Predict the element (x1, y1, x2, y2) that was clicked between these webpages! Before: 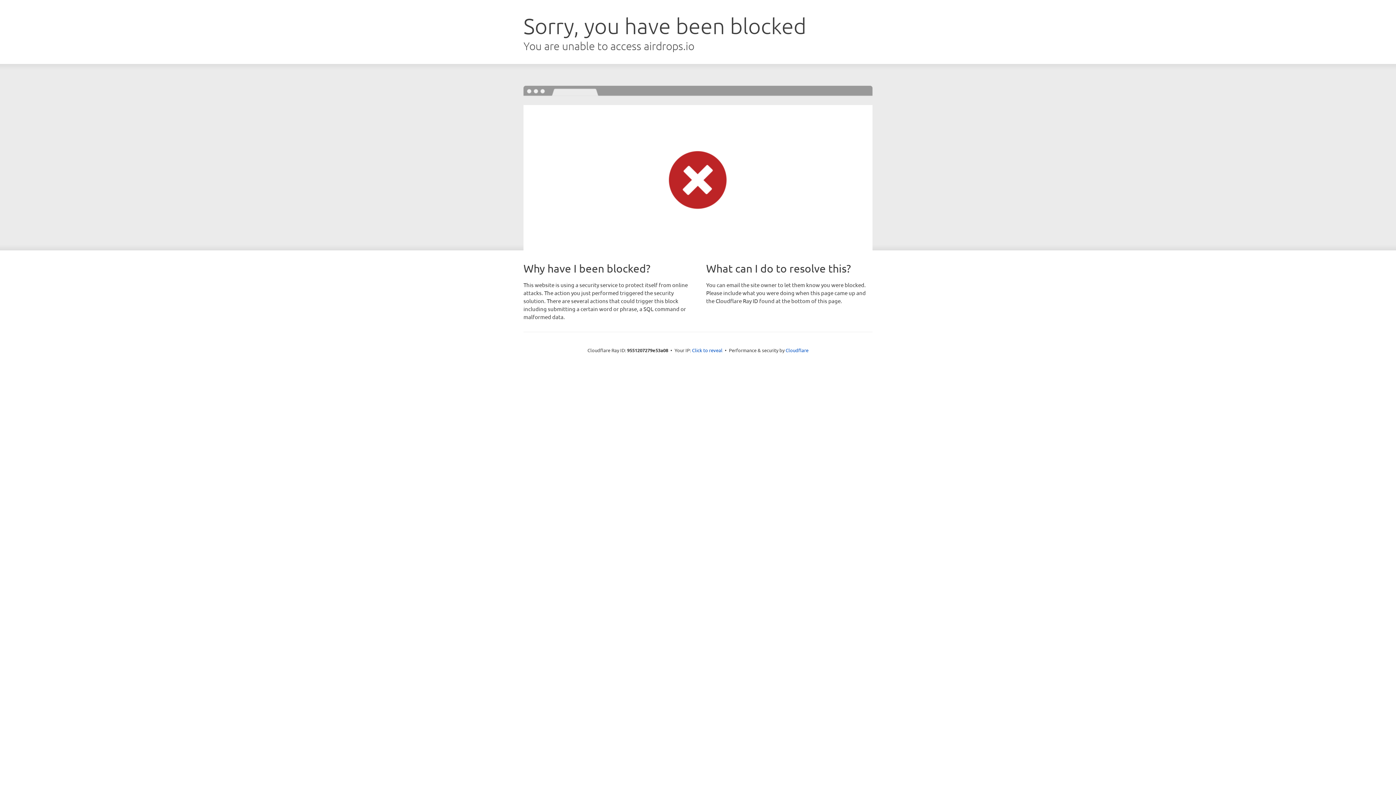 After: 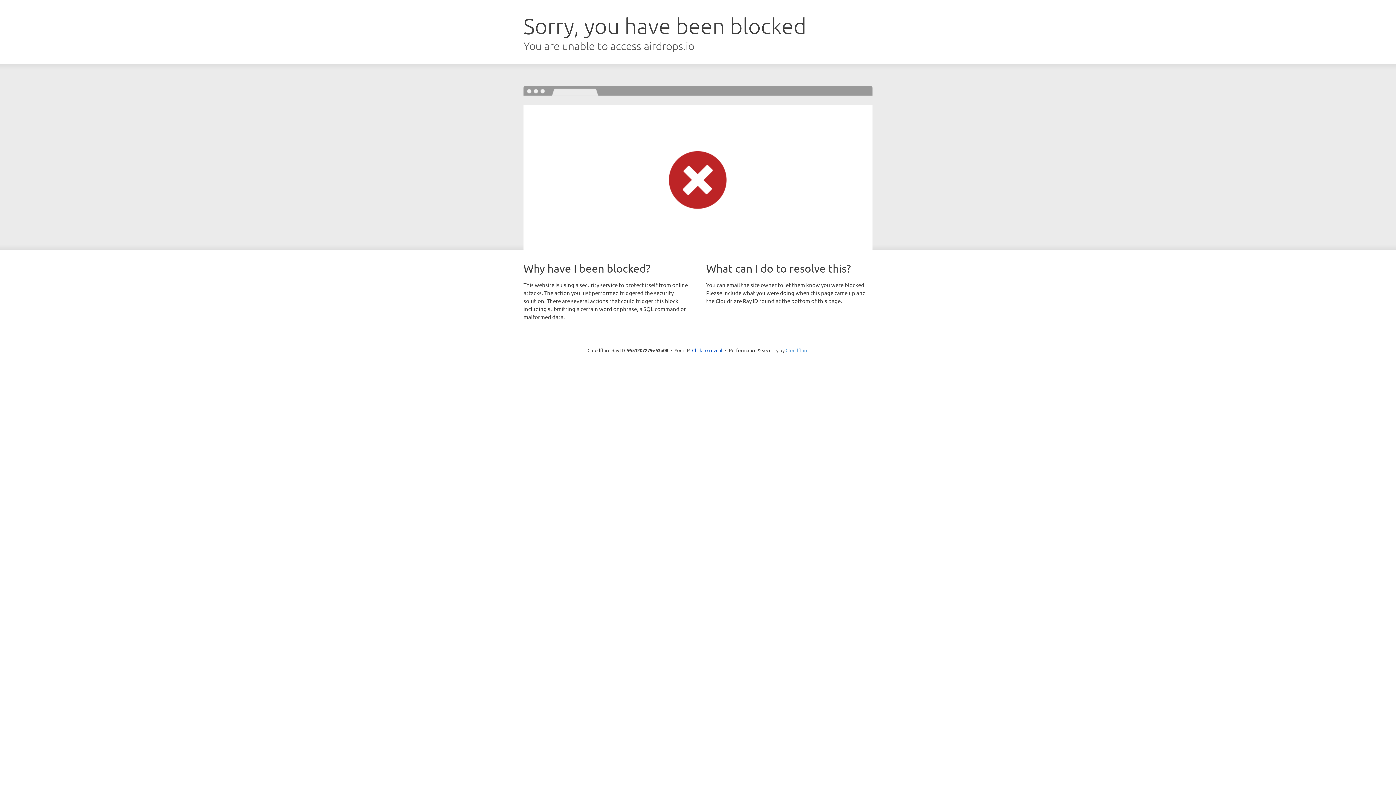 Action: label: Cloudflare bbox: (785, 347, 808, 353)